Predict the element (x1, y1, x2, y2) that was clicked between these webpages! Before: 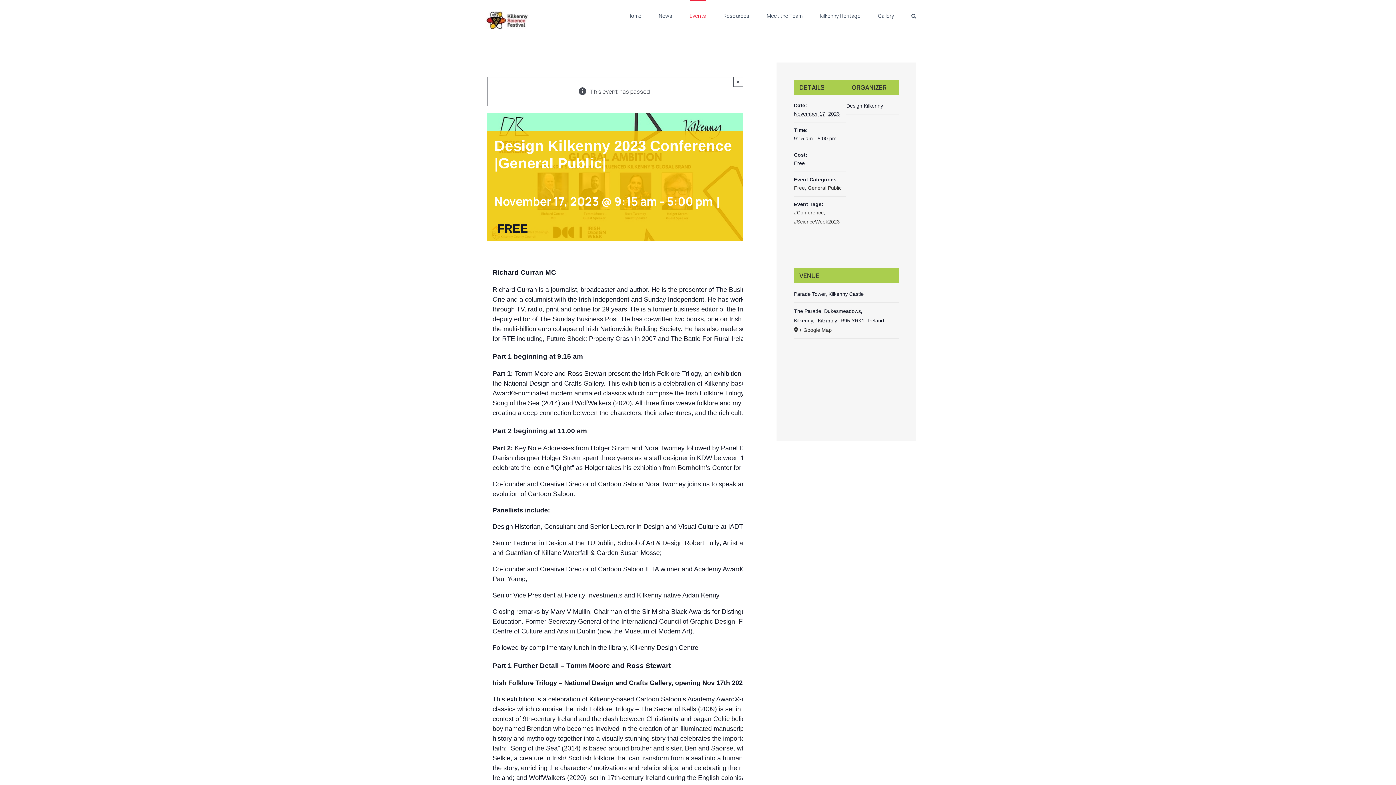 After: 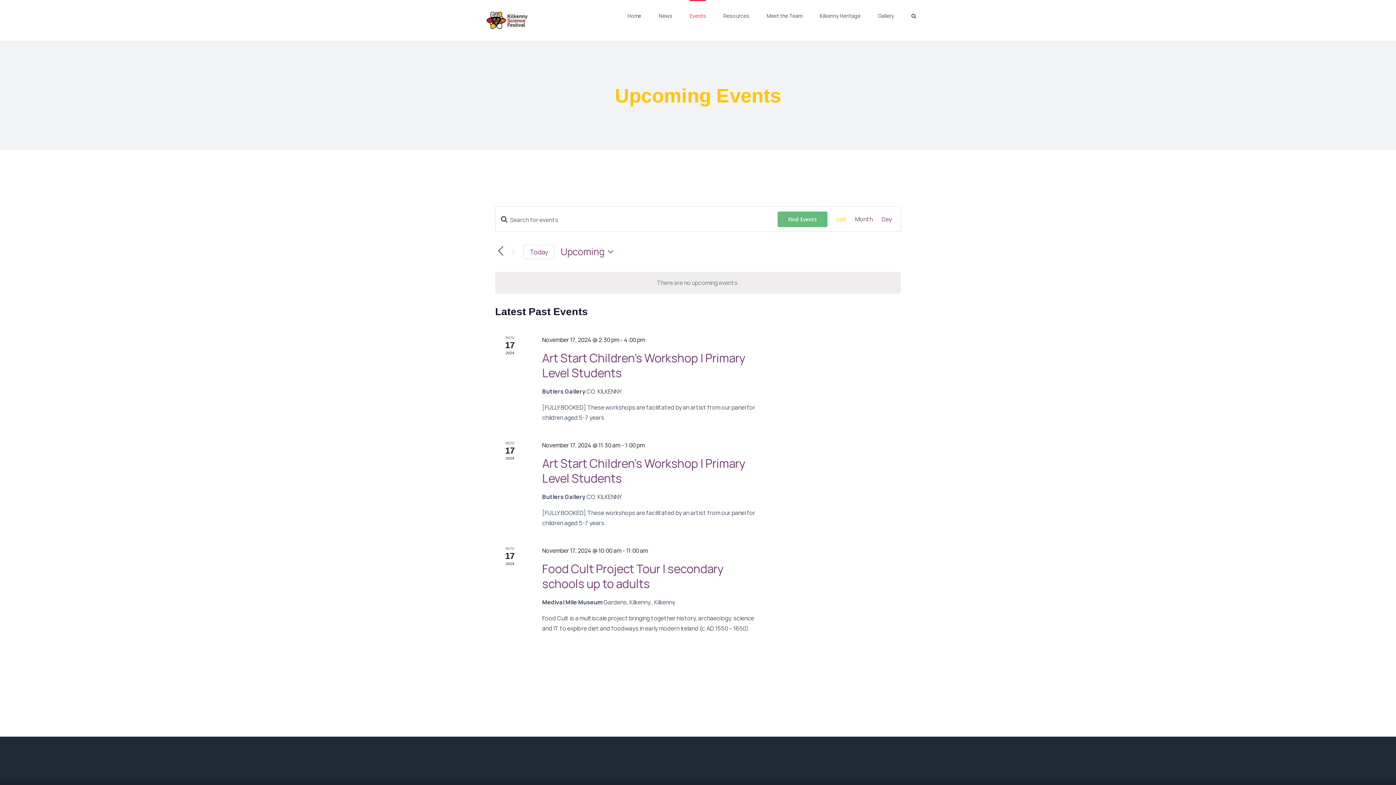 Action: label: Events bbox: (689, 0, 706, 30)